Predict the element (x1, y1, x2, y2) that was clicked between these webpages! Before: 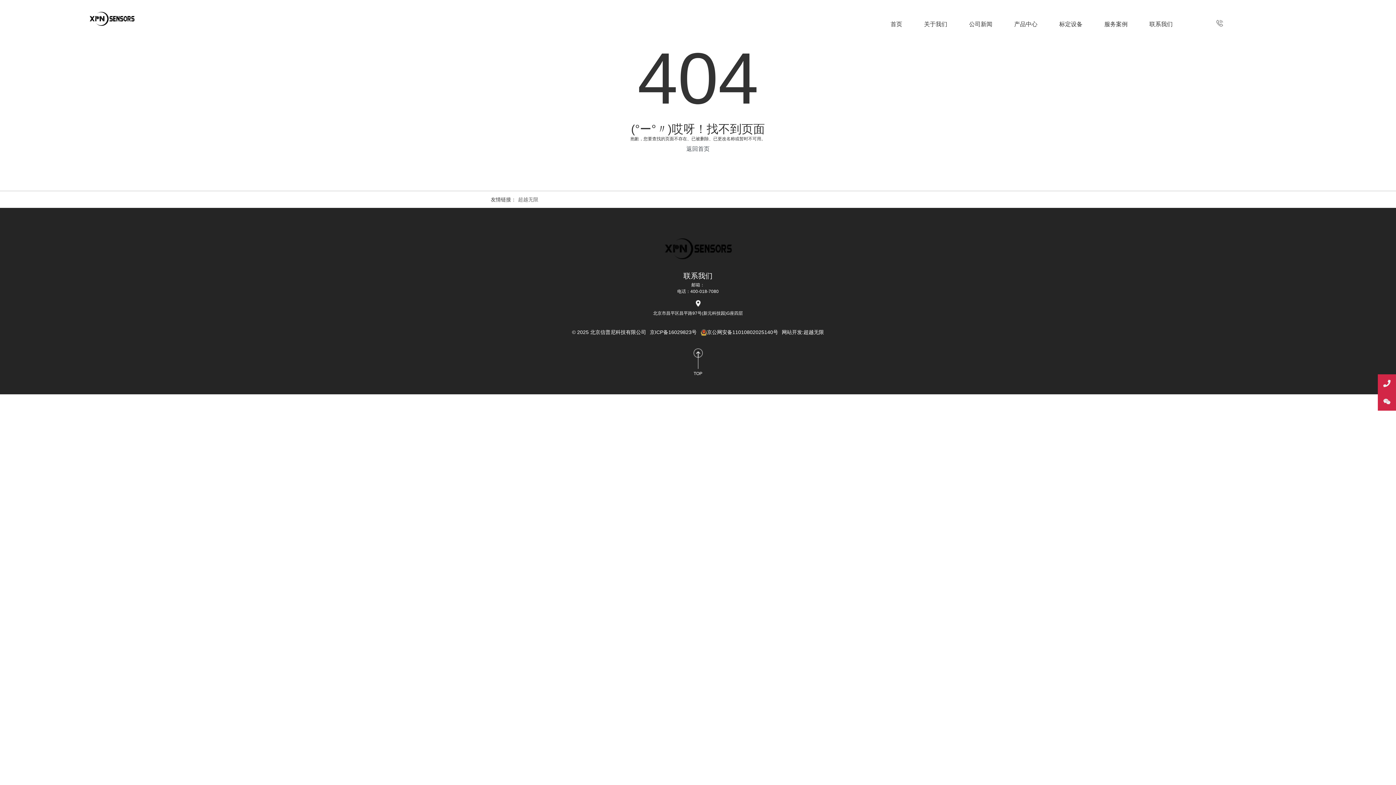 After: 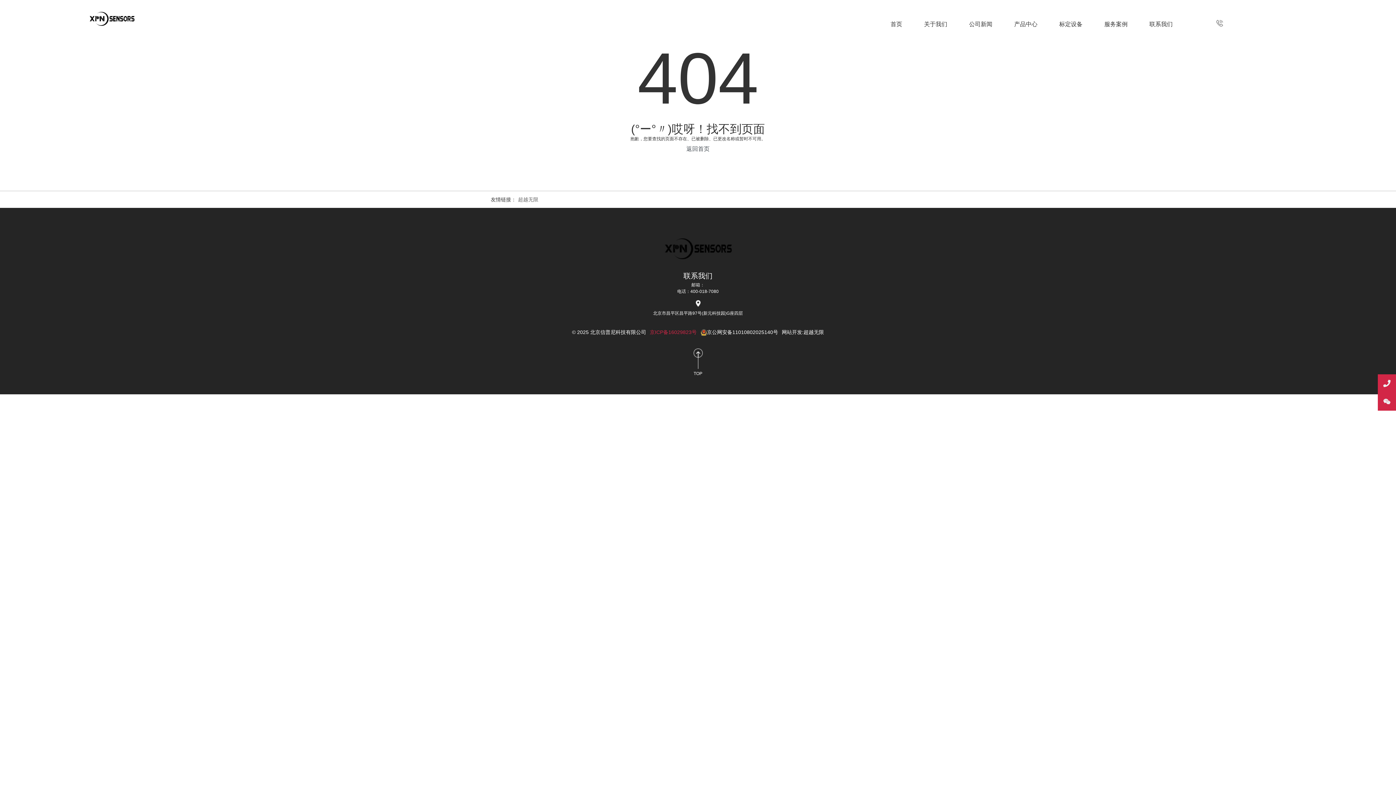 Action: label: 京ICP备16029823号 bbox: (650, 329, 696, 335)